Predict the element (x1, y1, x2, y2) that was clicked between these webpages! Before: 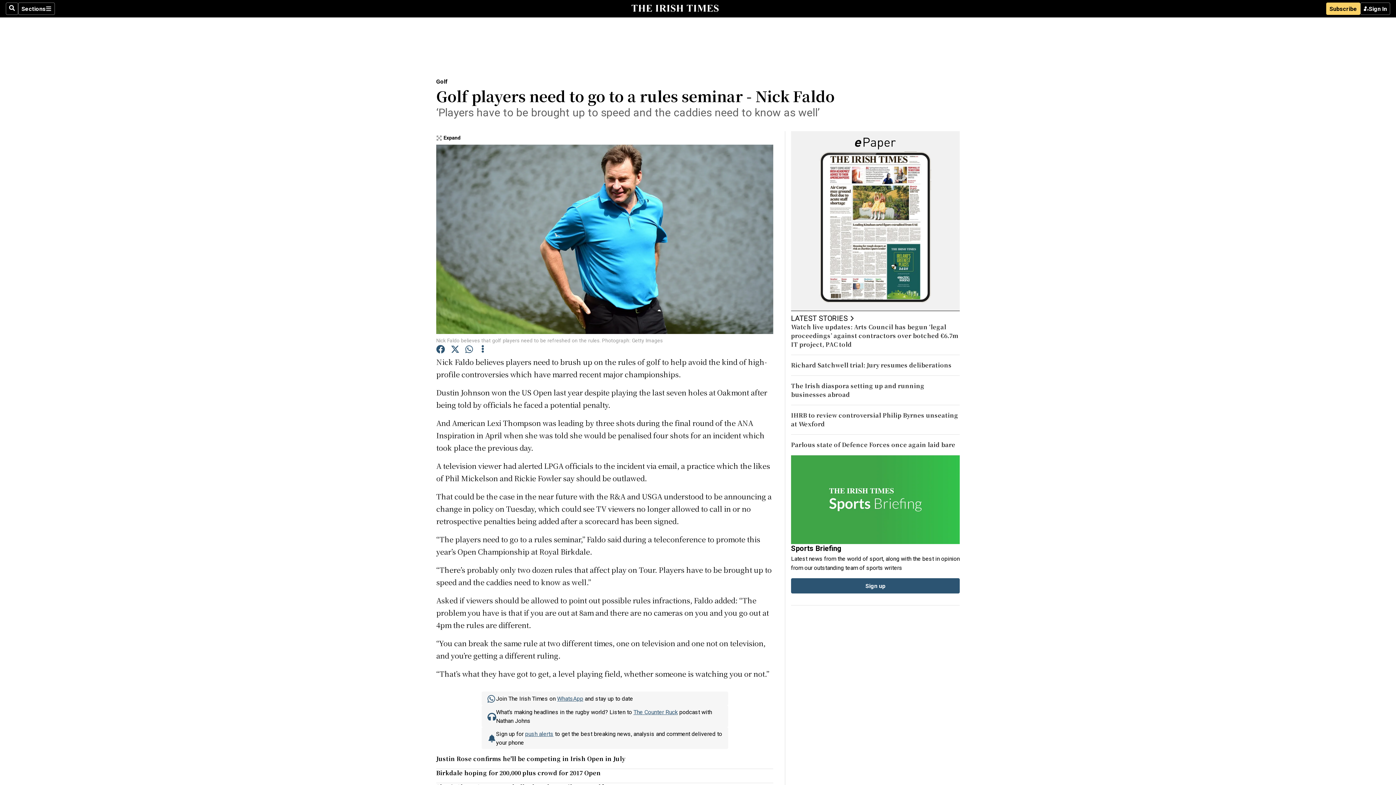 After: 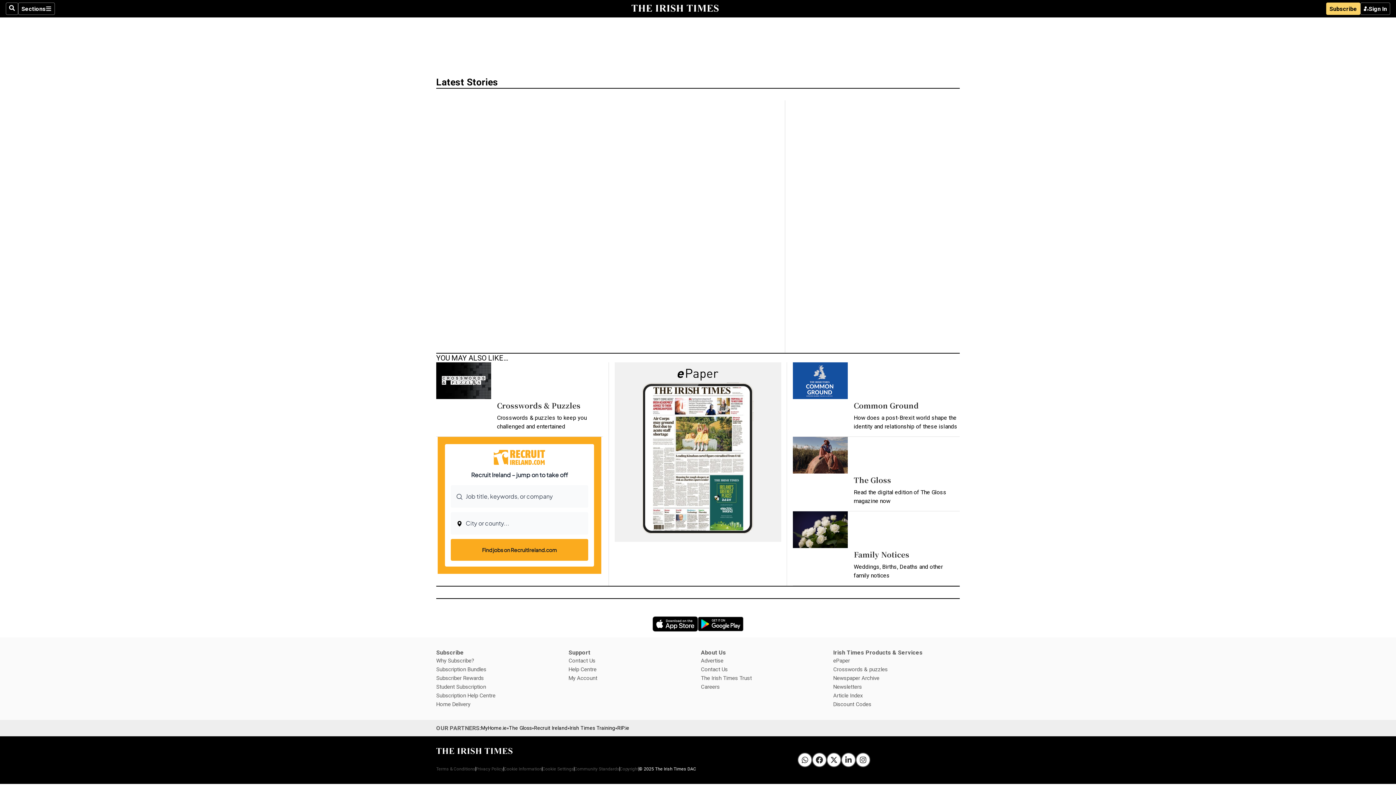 Action: bbox: (791, 311, 960, 323) label: LATEST STORIES